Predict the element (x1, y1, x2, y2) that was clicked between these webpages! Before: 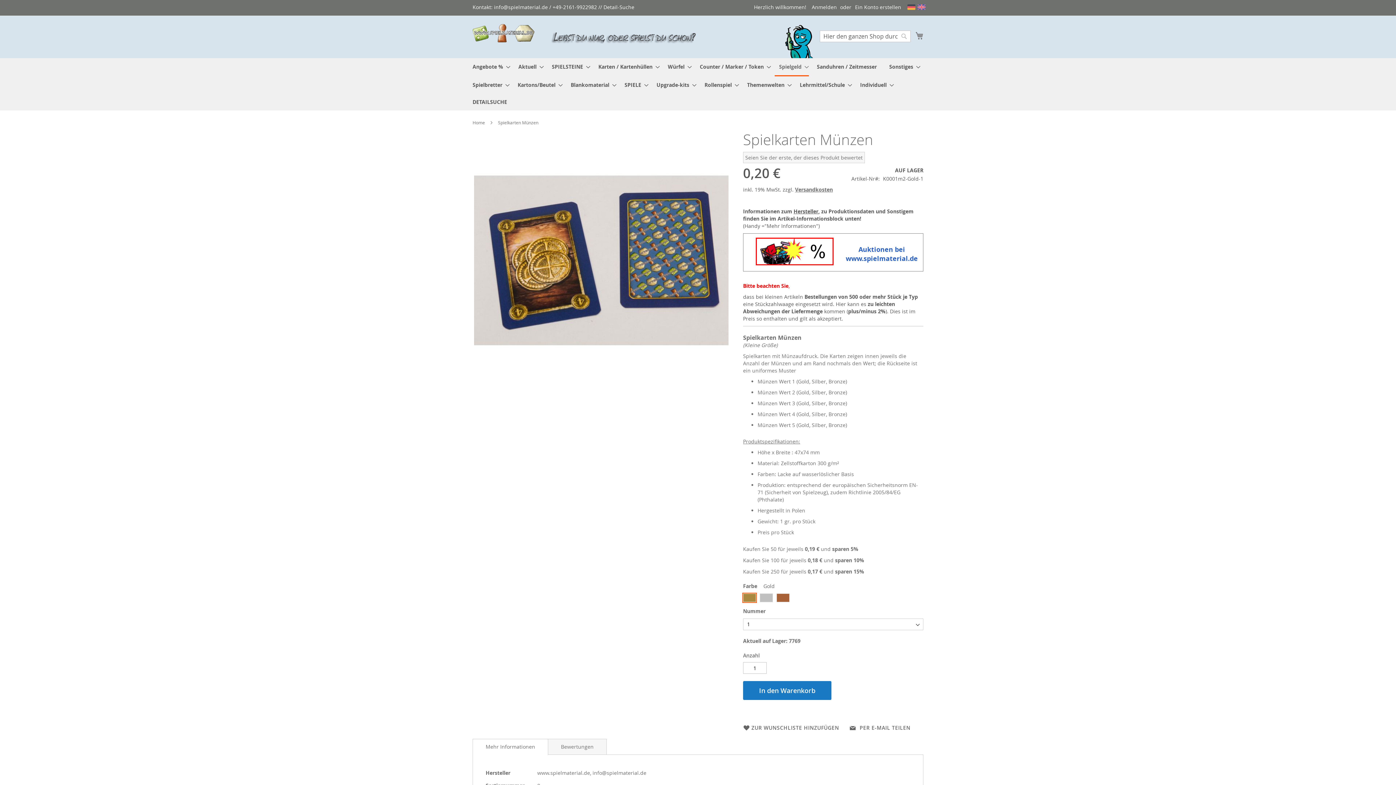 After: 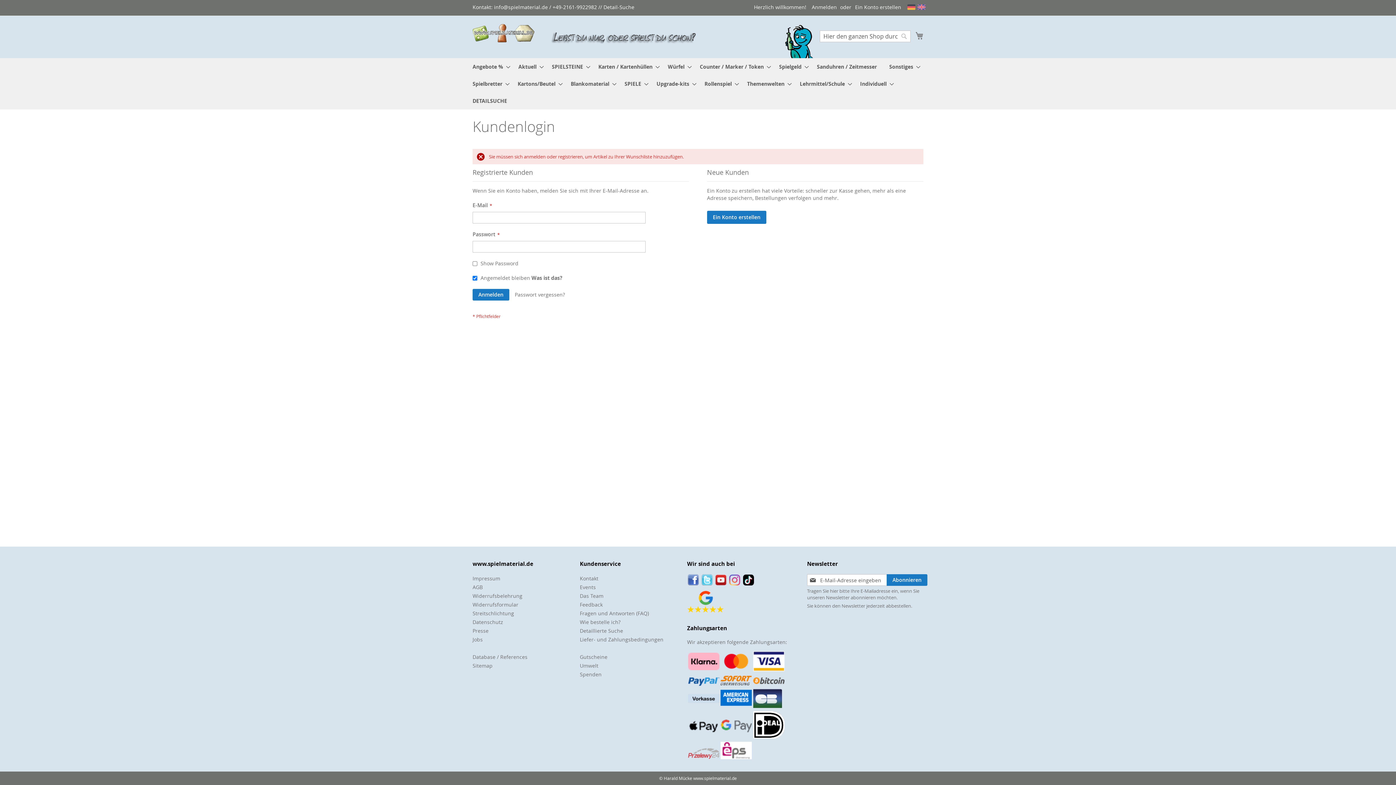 Action: label: ZUR WUNSCHLISTE HINZUFÜGEN bbox: (743, 630, 839, 637)